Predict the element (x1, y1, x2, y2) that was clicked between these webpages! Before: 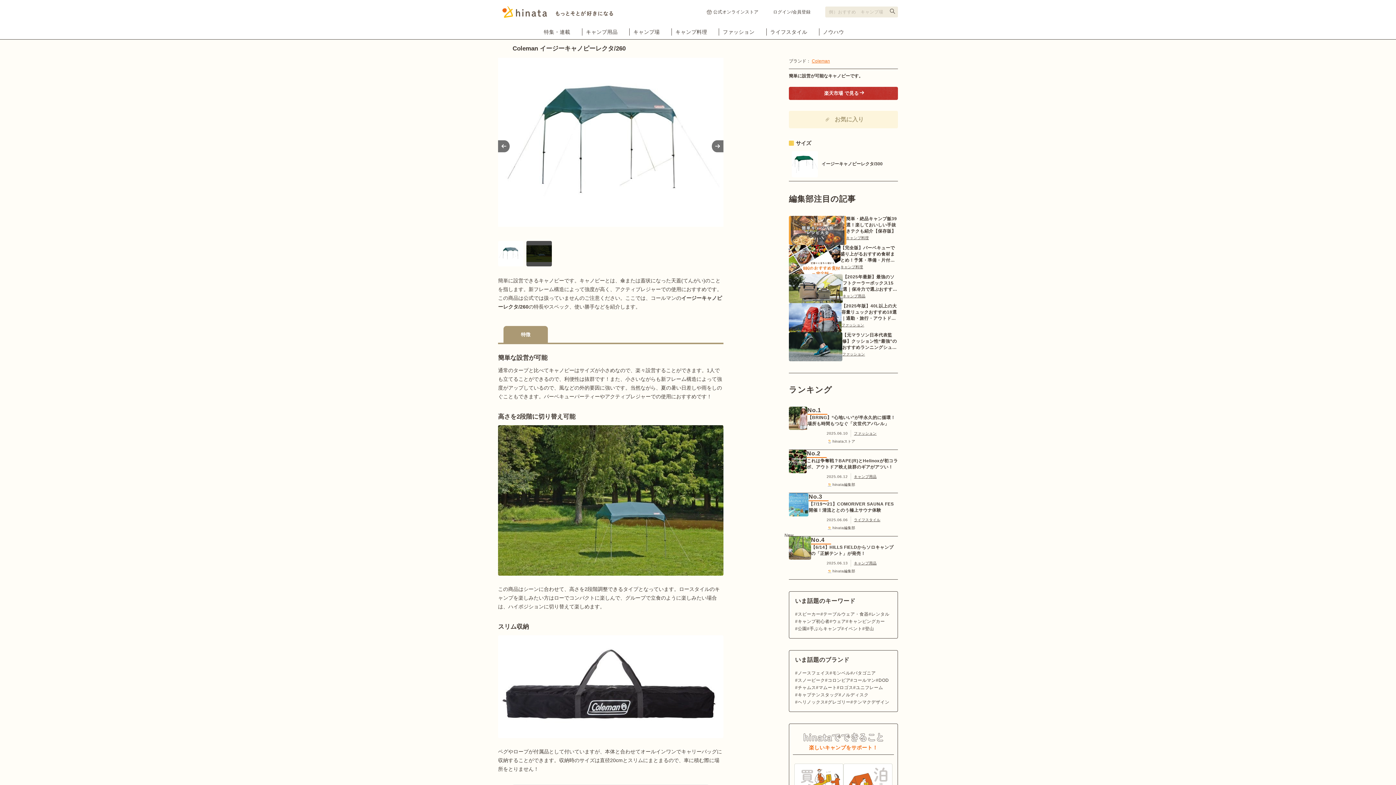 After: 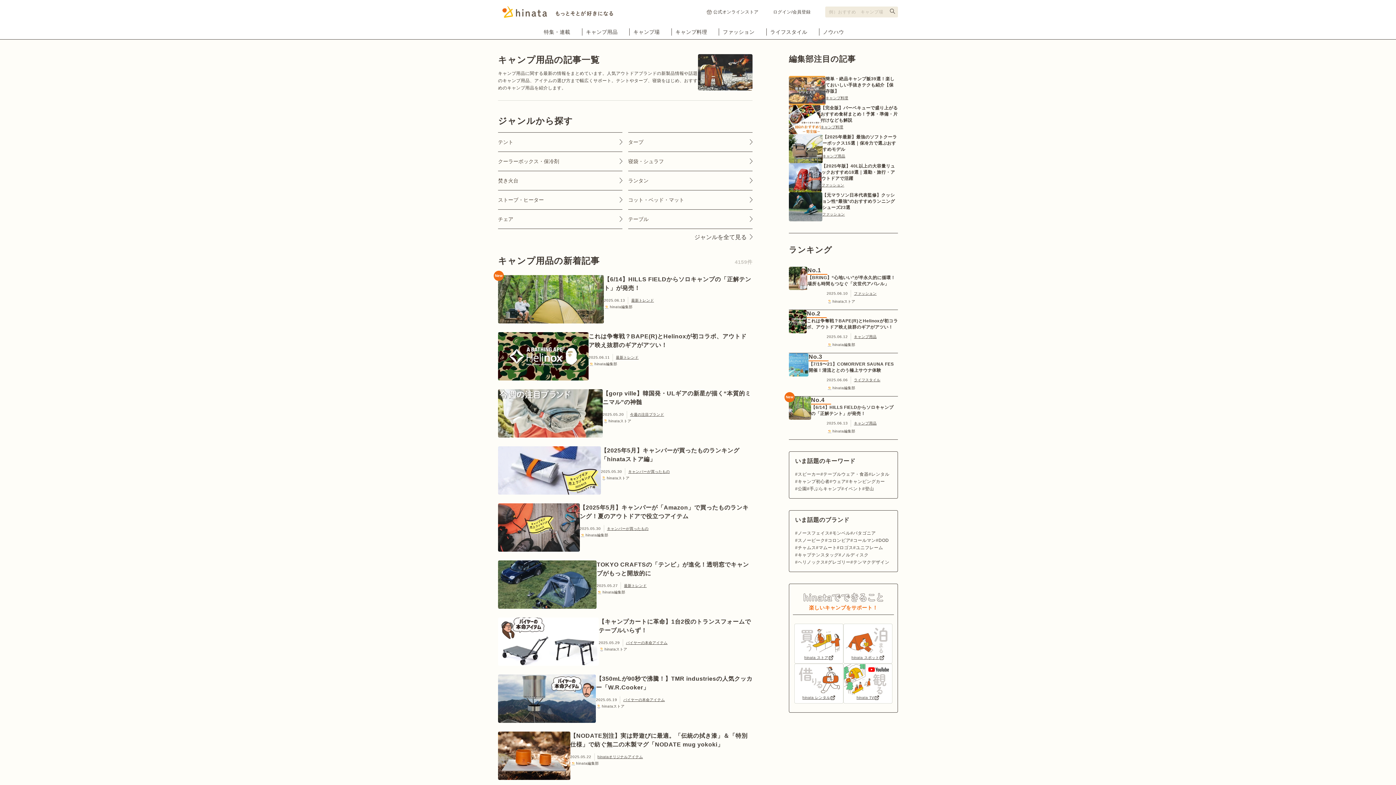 Action: bbox: (582, 29, 621, 34) label: キャンプ用品